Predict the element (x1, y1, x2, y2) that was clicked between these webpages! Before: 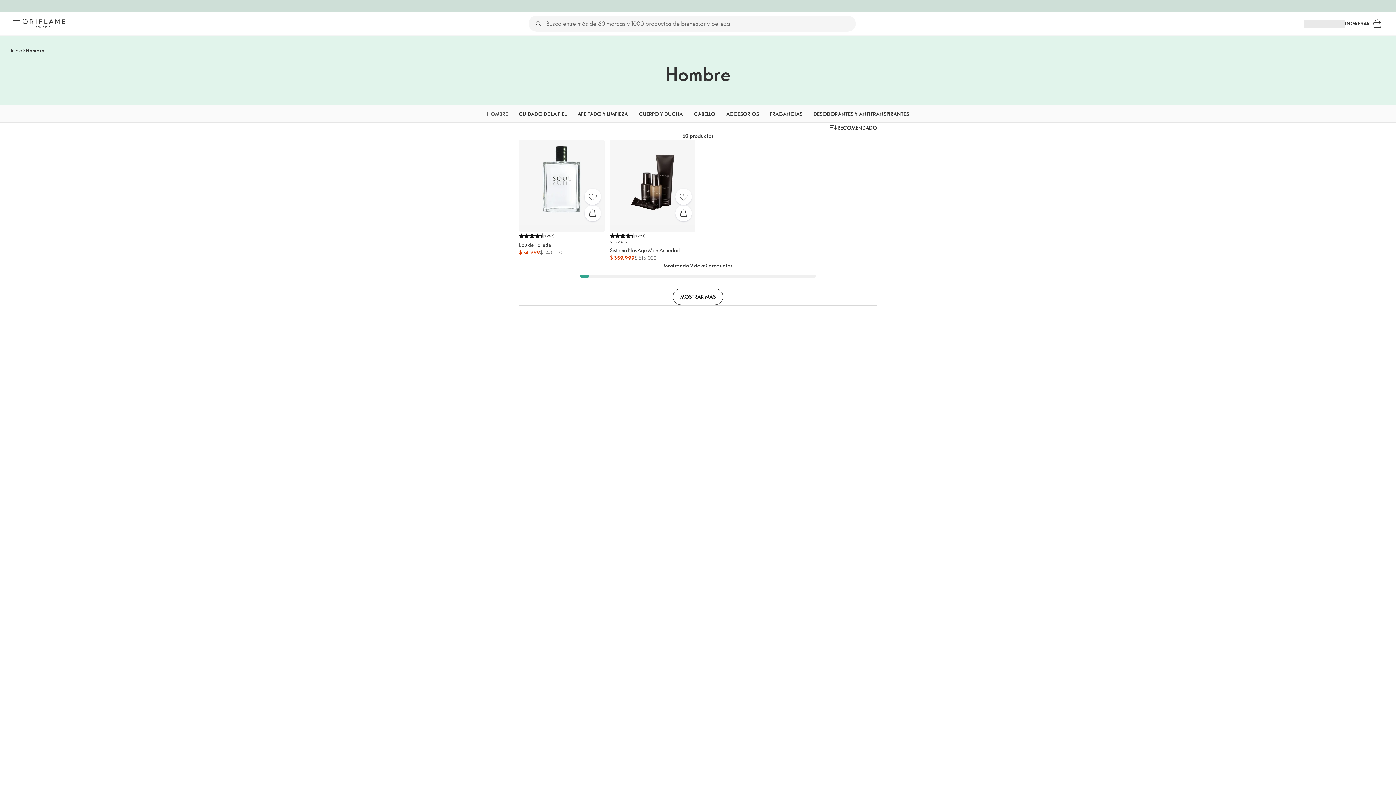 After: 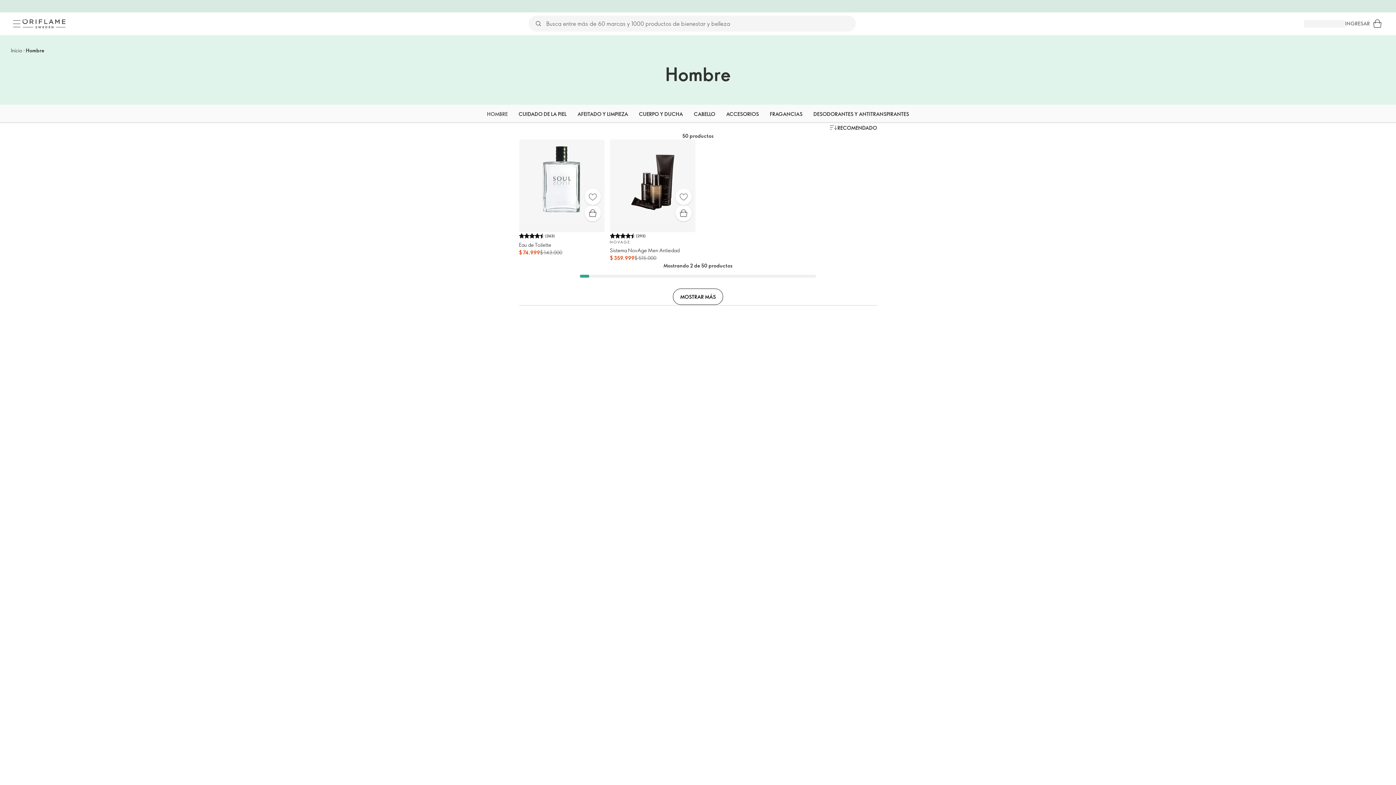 Action: label: INGRESAR bbox: (1345, 19, 1370, 27)